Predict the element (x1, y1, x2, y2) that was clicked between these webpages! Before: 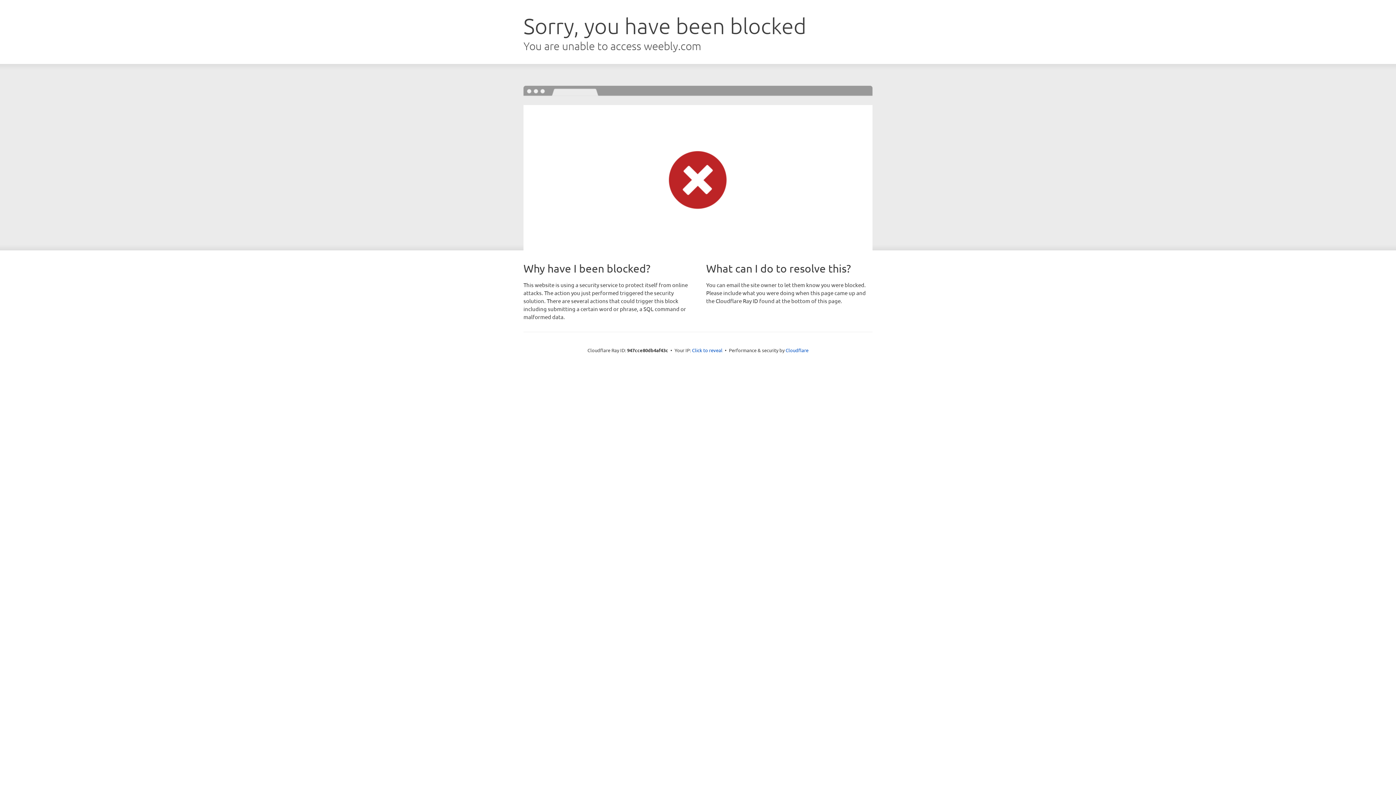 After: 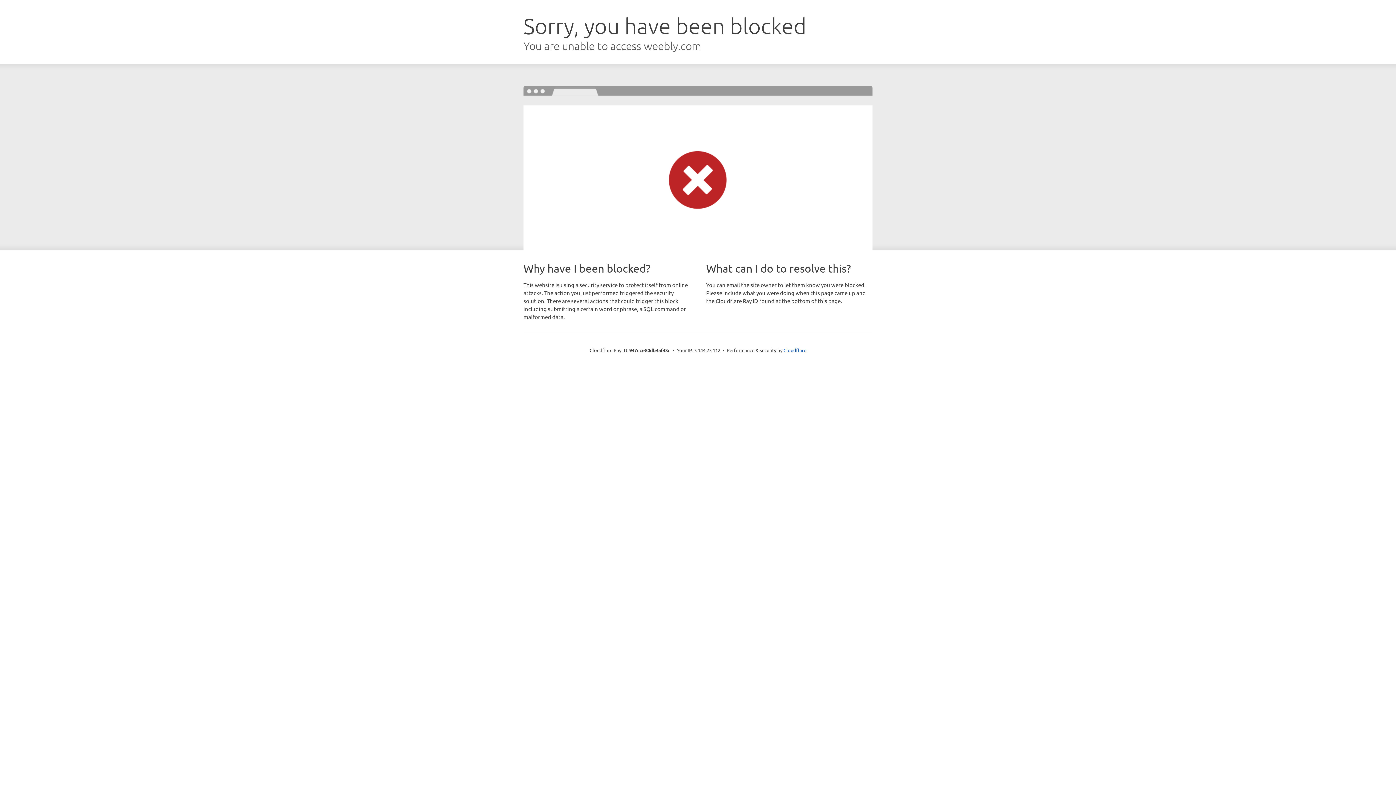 Action: label: Click to reveal bbox: (692, 346, 722, 353)